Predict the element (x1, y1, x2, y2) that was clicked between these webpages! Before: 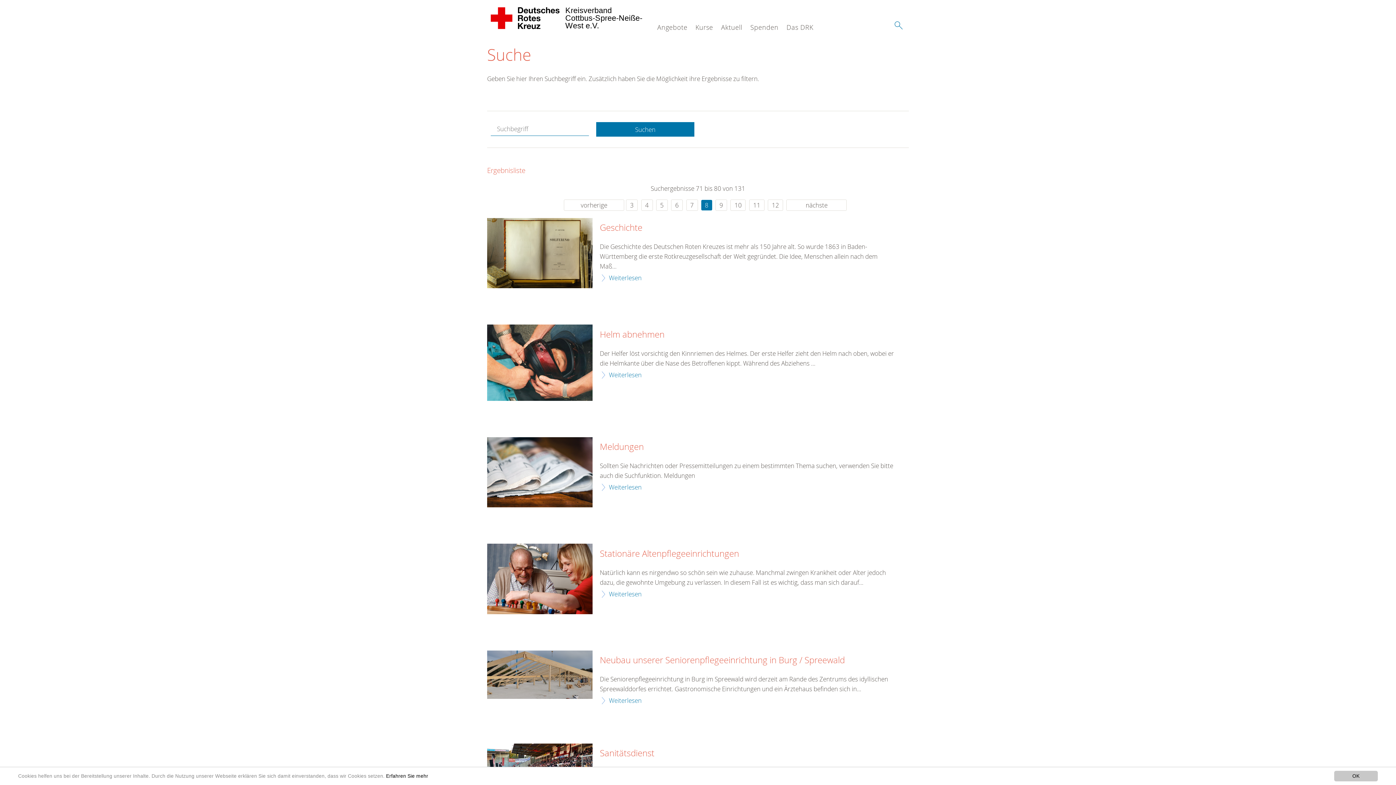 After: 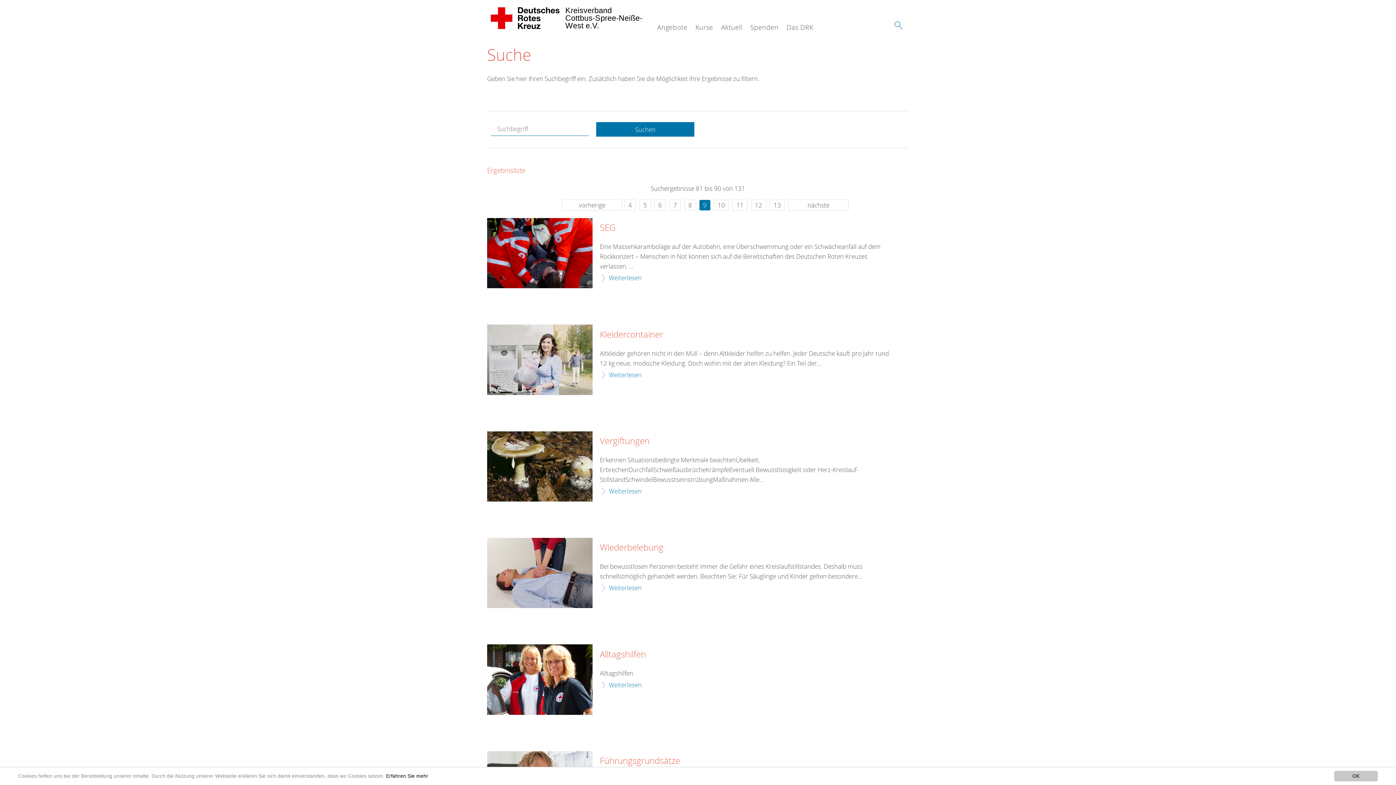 Action: bbox: (786, 199, 847, 210) label: nächste